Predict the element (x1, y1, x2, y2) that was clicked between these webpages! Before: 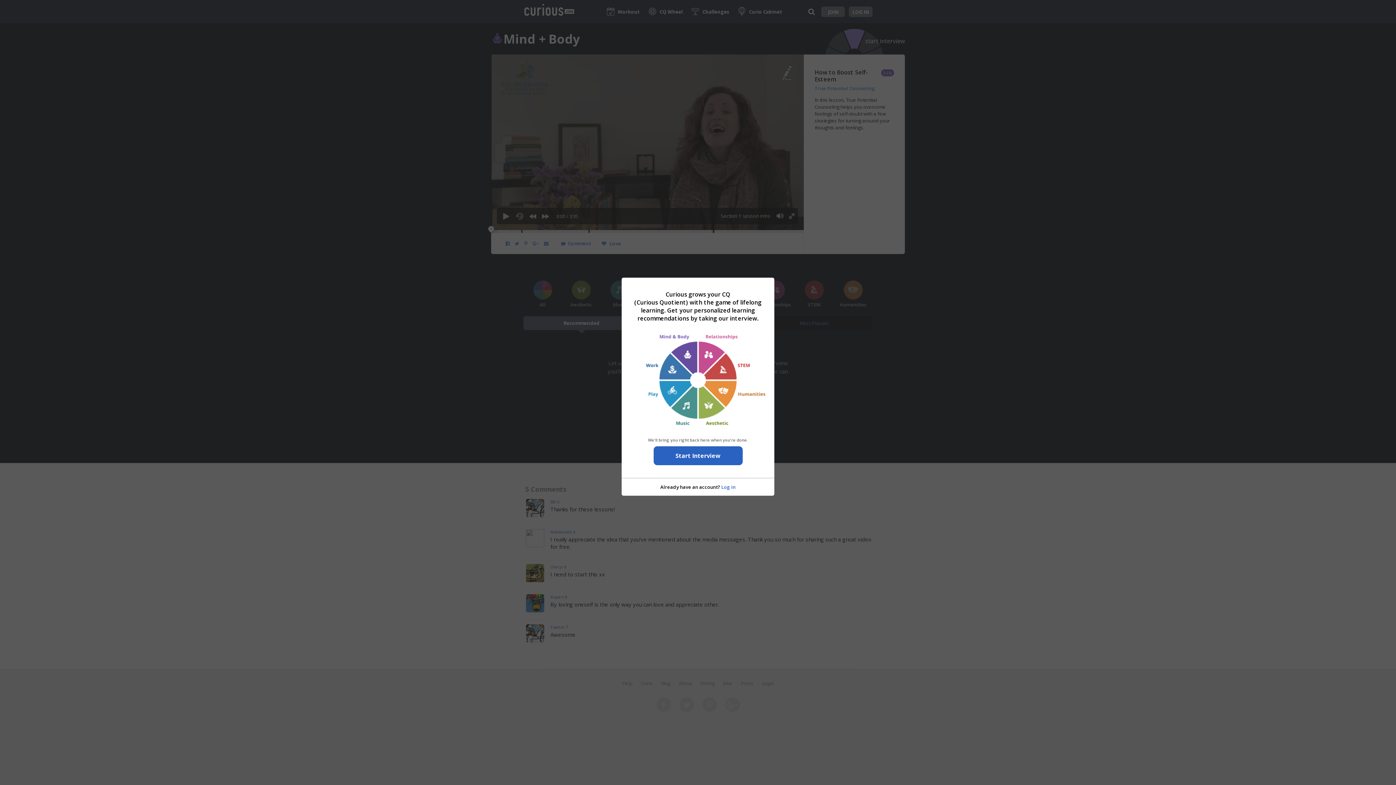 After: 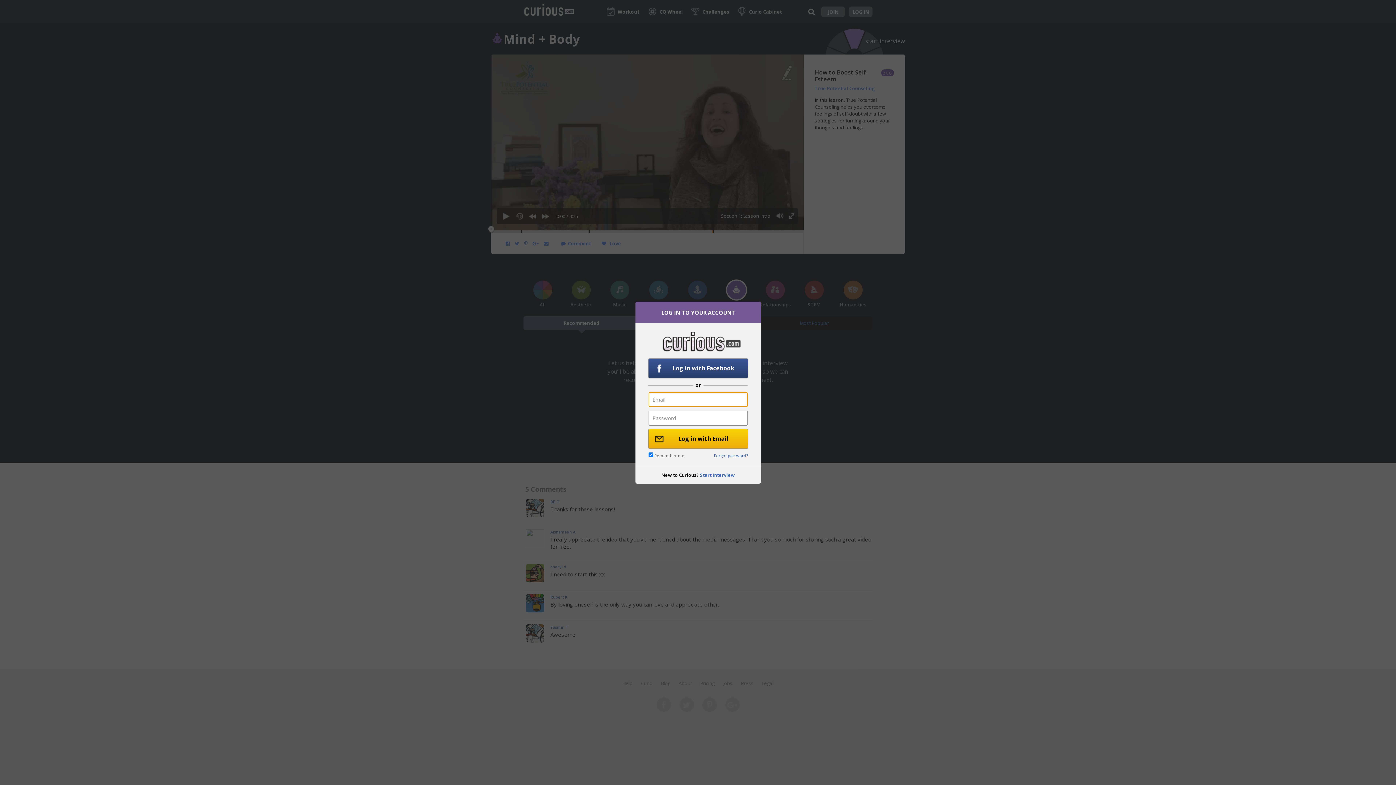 Action: label: Log in bbox: (721, 484, 735, 490)